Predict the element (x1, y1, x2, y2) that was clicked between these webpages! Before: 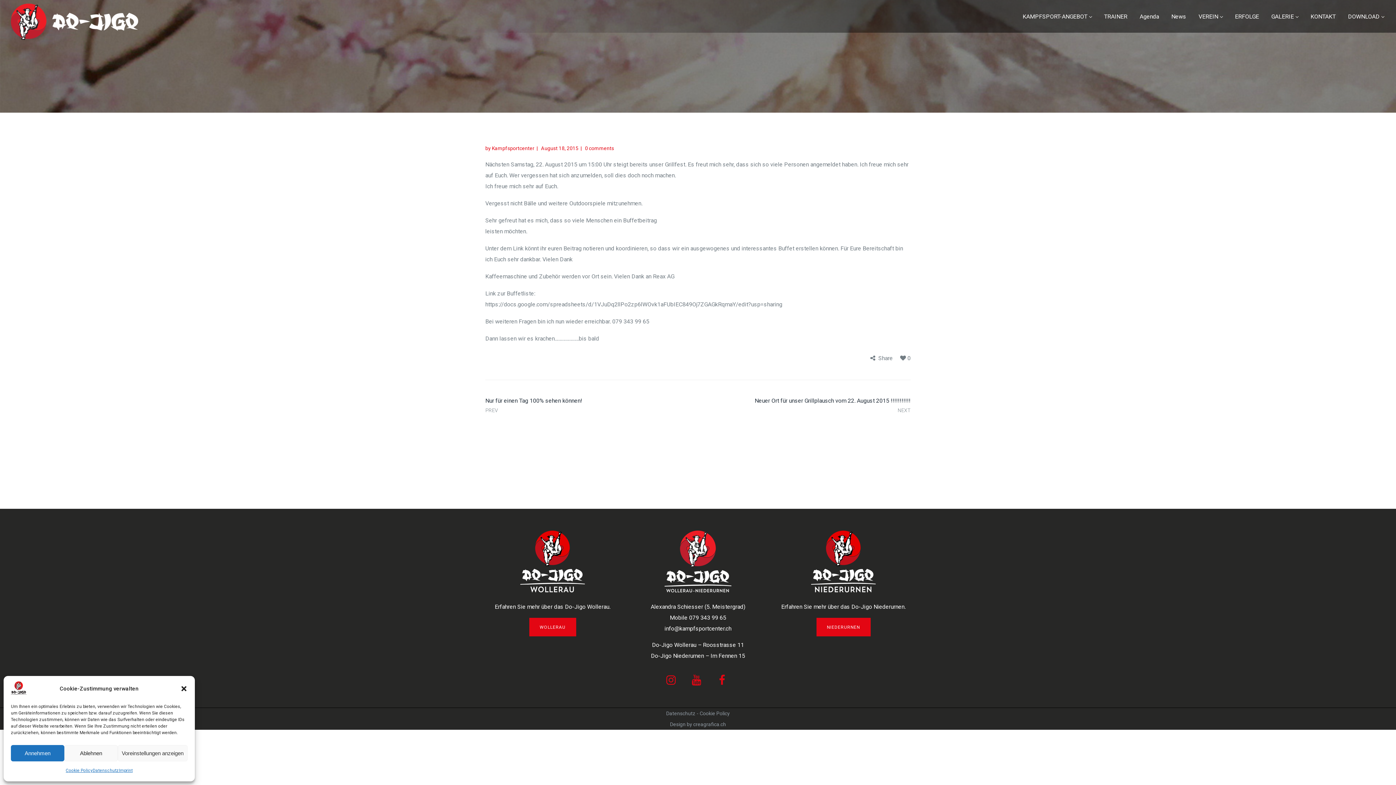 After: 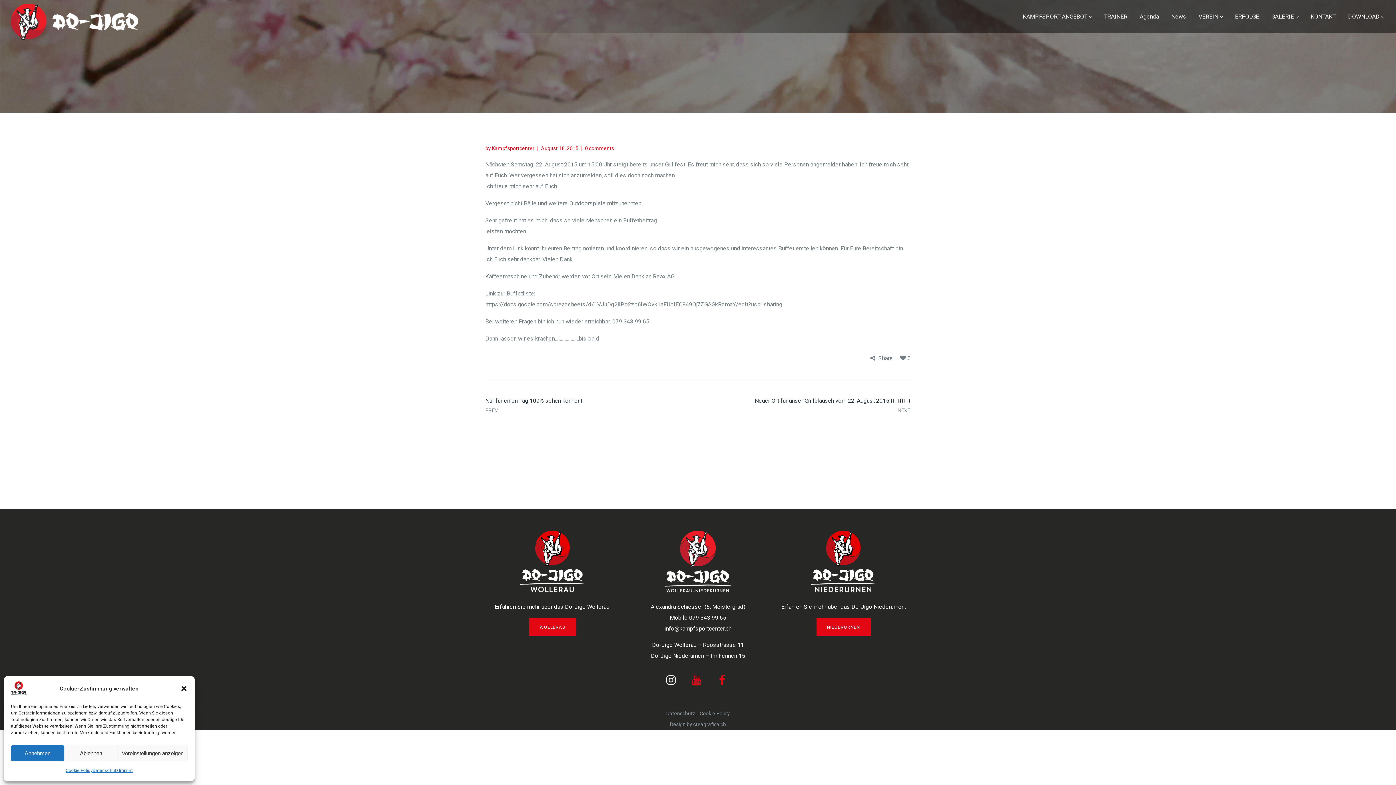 Action: label:   bbox: (664, 674, 681, 686)